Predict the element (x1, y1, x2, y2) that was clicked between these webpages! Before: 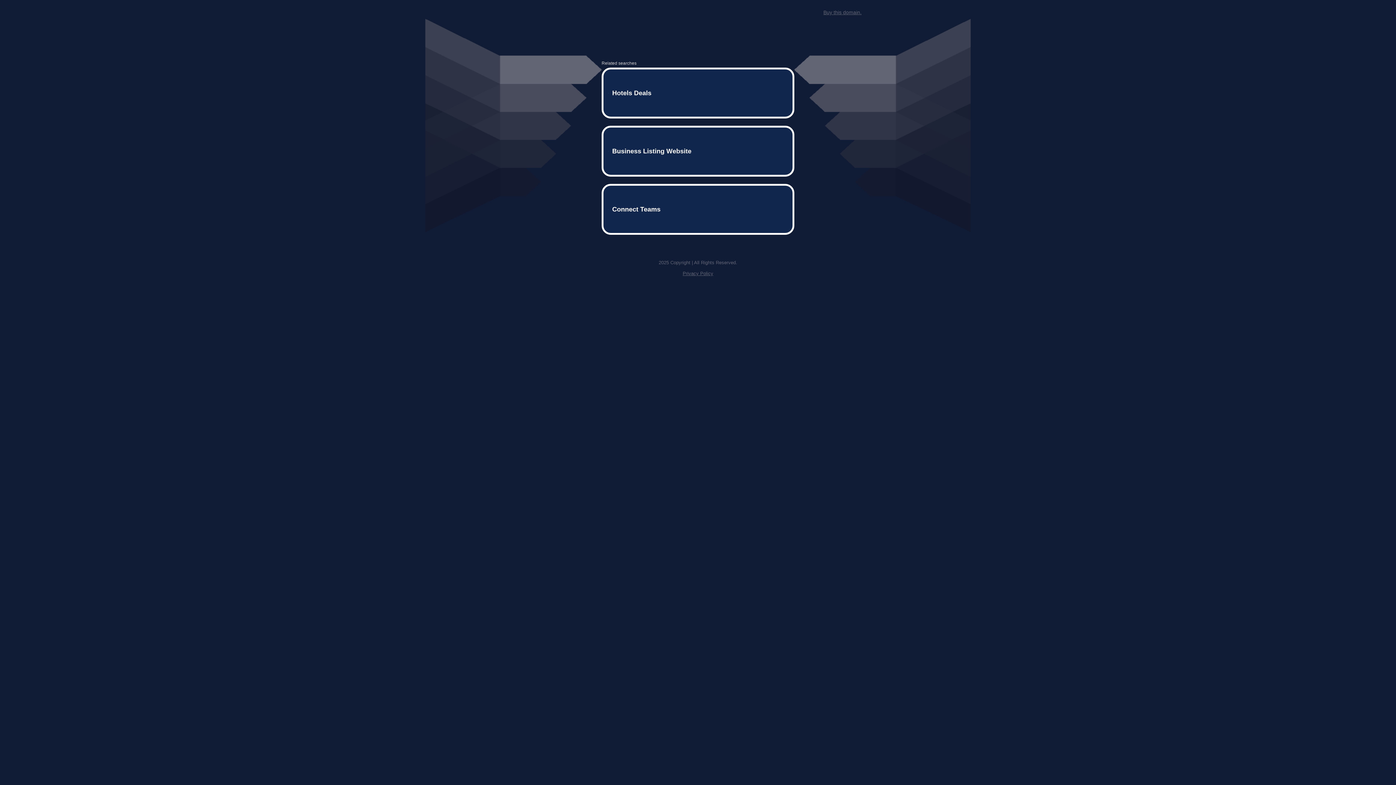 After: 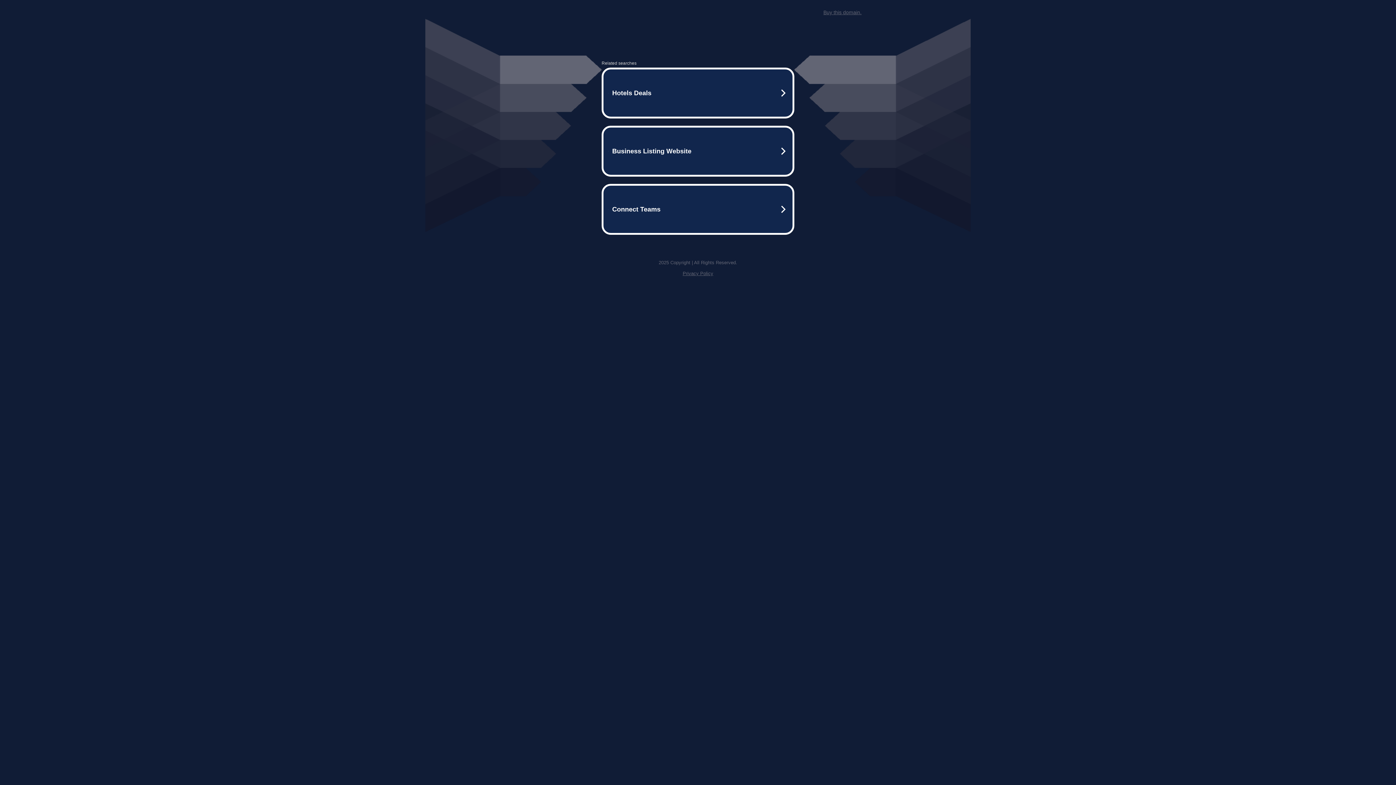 Action: label: Privacy Policy bbox: (682, 259, 713, 264)